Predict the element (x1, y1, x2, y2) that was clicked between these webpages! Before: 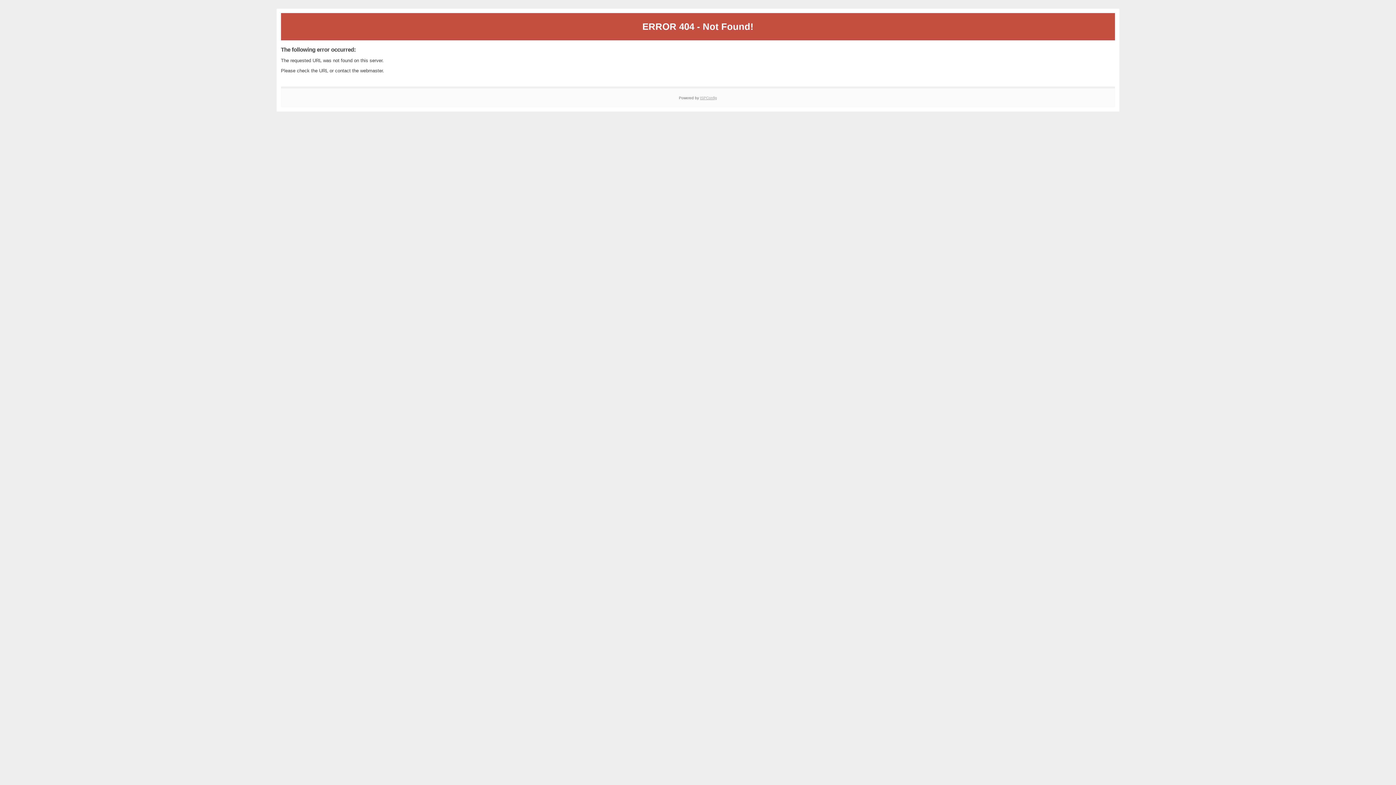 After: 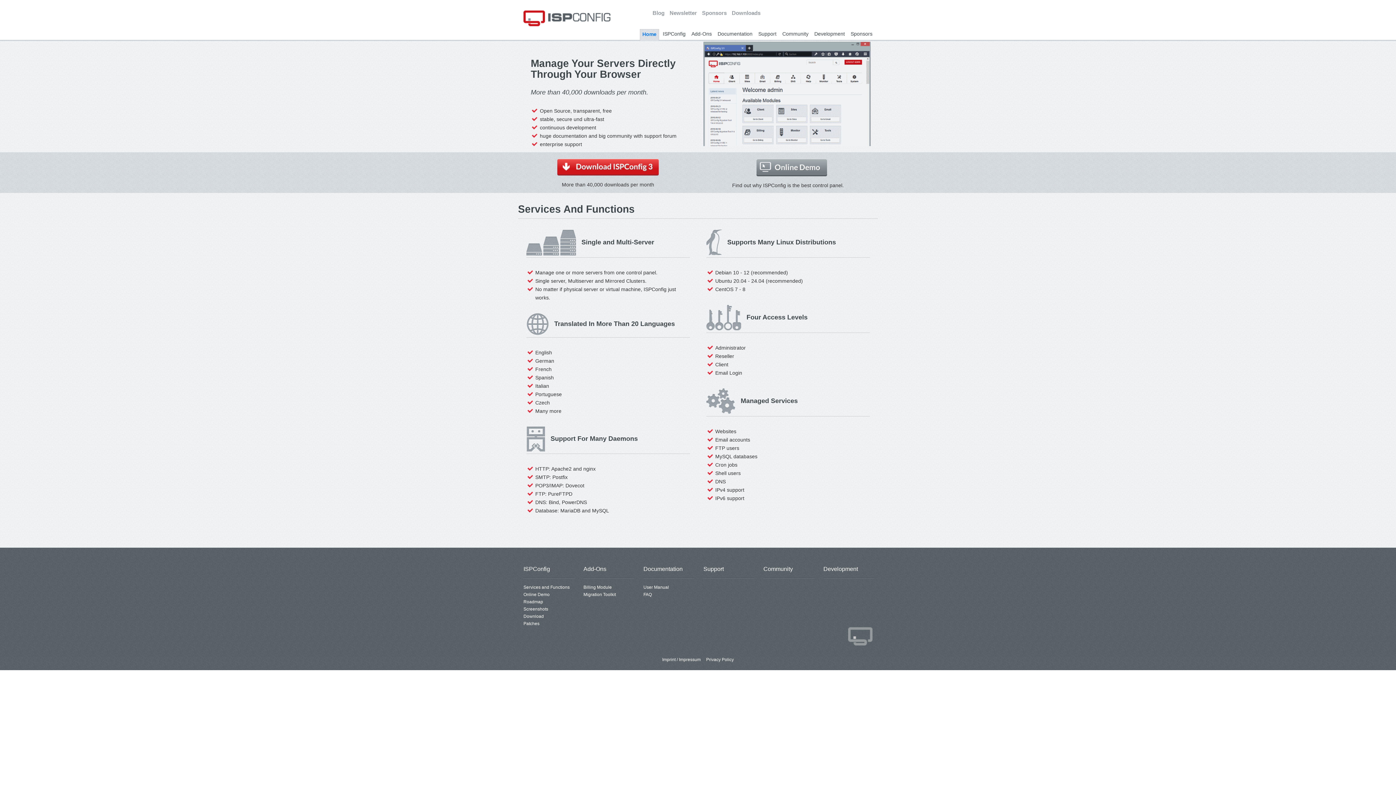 Action: bbox: (700, 95, 717, 99) label: ISPConfig